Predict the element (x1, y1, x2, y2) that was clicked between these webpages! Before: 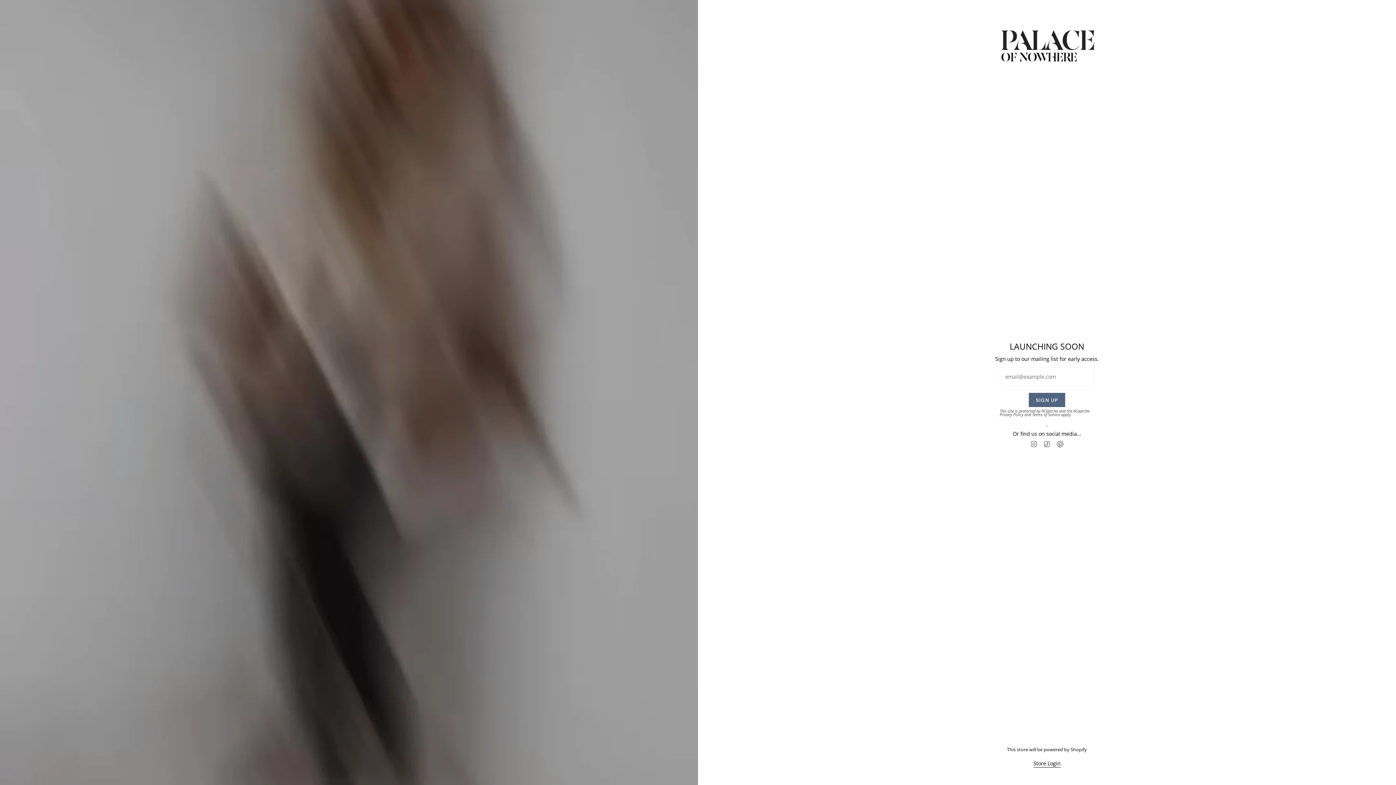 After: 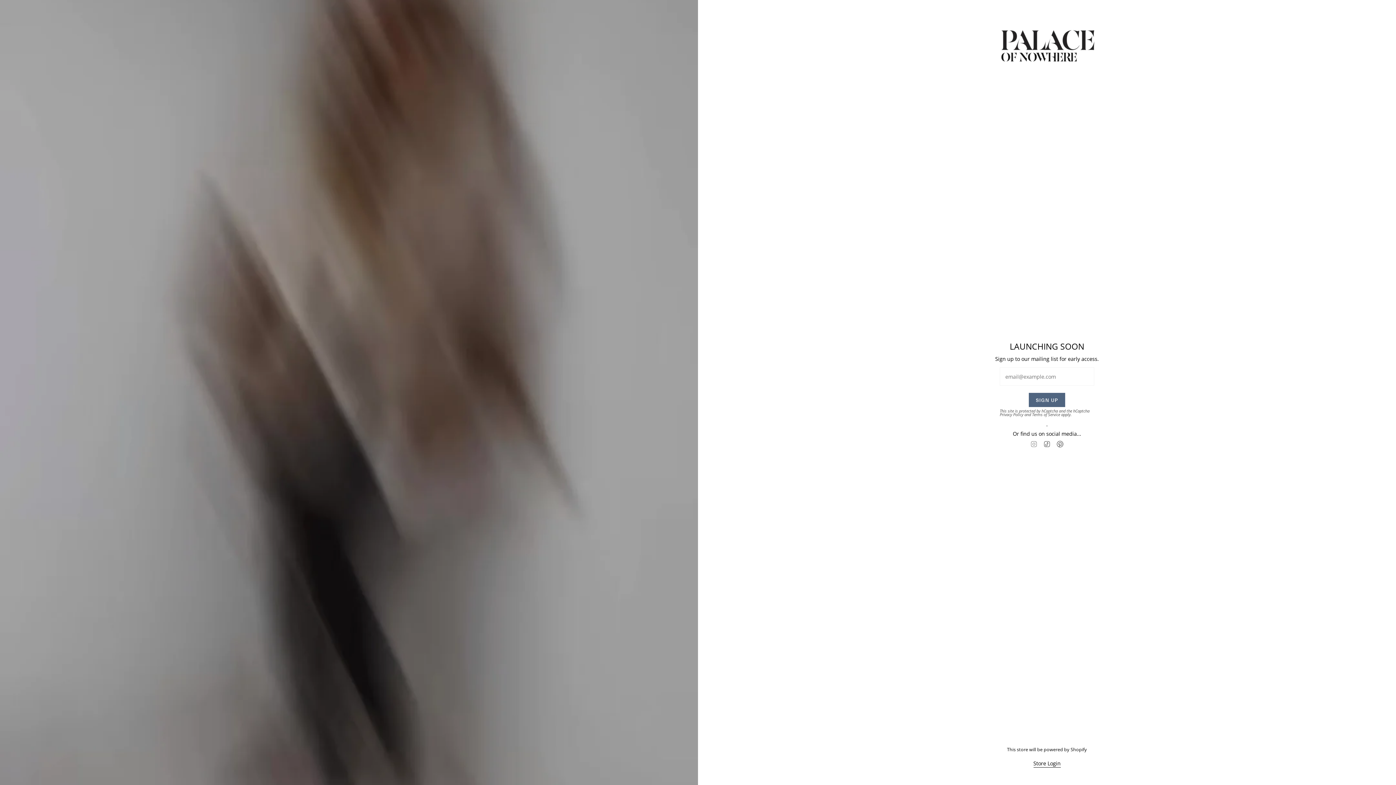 Action: label: Instagram bbox: (1030, 440, 1037, 447)